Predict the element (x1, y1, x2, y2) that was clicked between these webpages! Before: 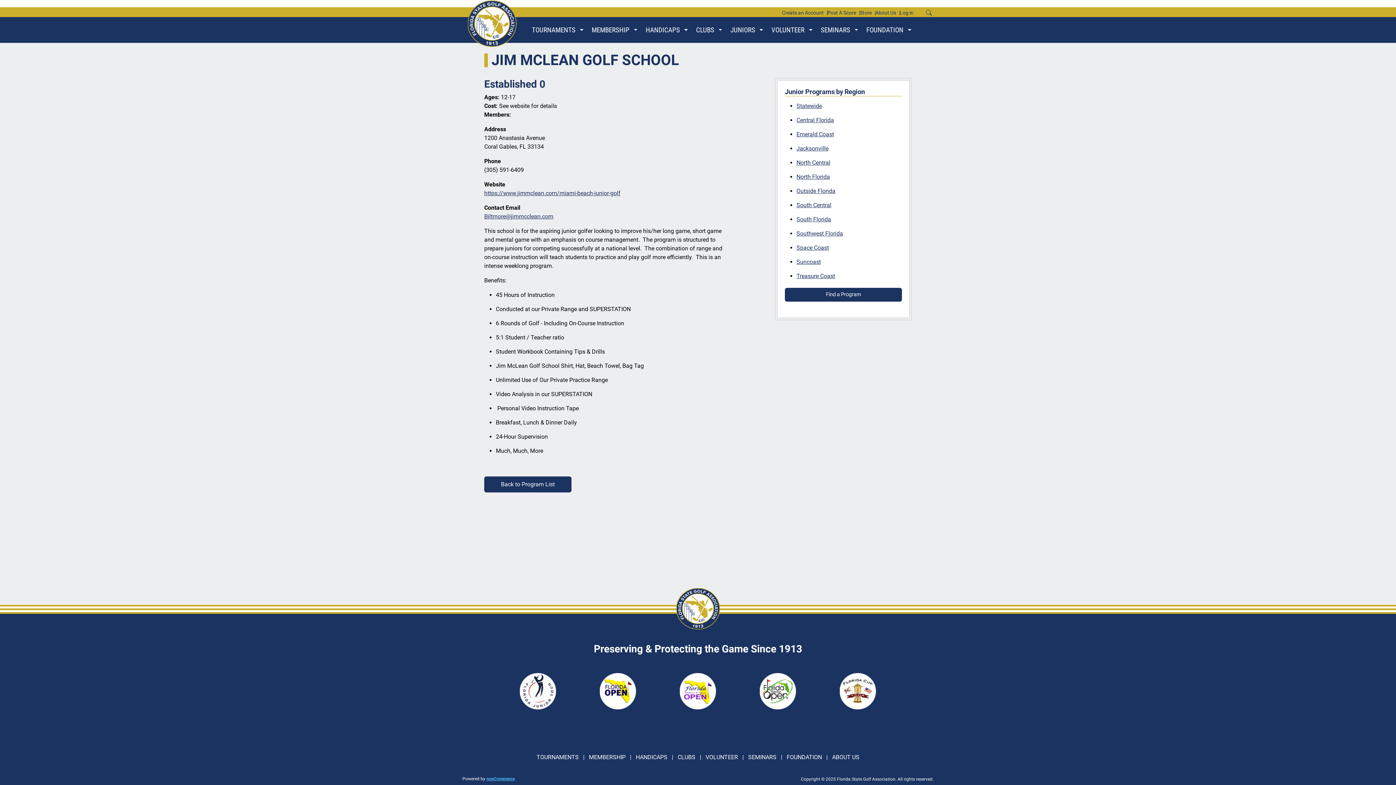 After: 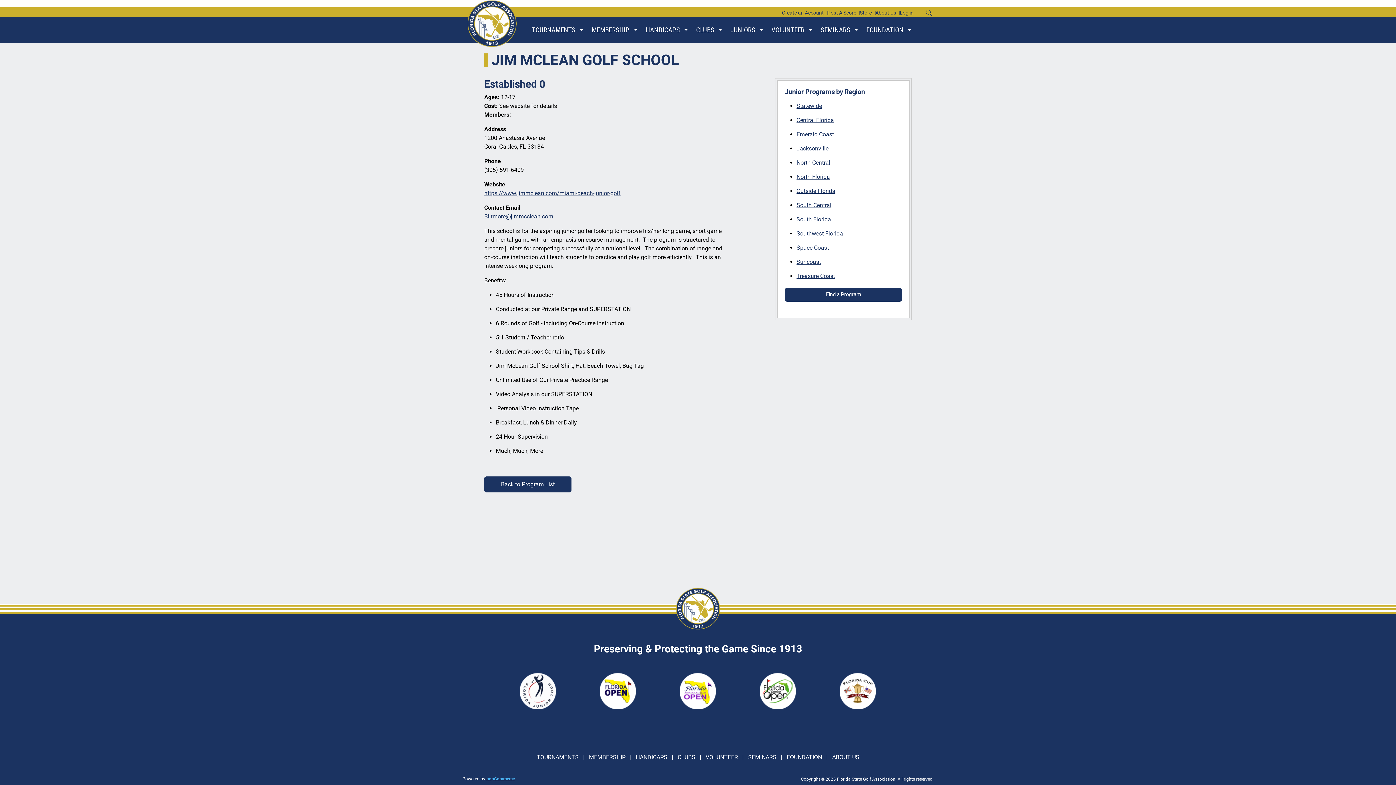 Action: bbox: (484, 213, 553, 220) label: Biltmore@jimmcclean.com